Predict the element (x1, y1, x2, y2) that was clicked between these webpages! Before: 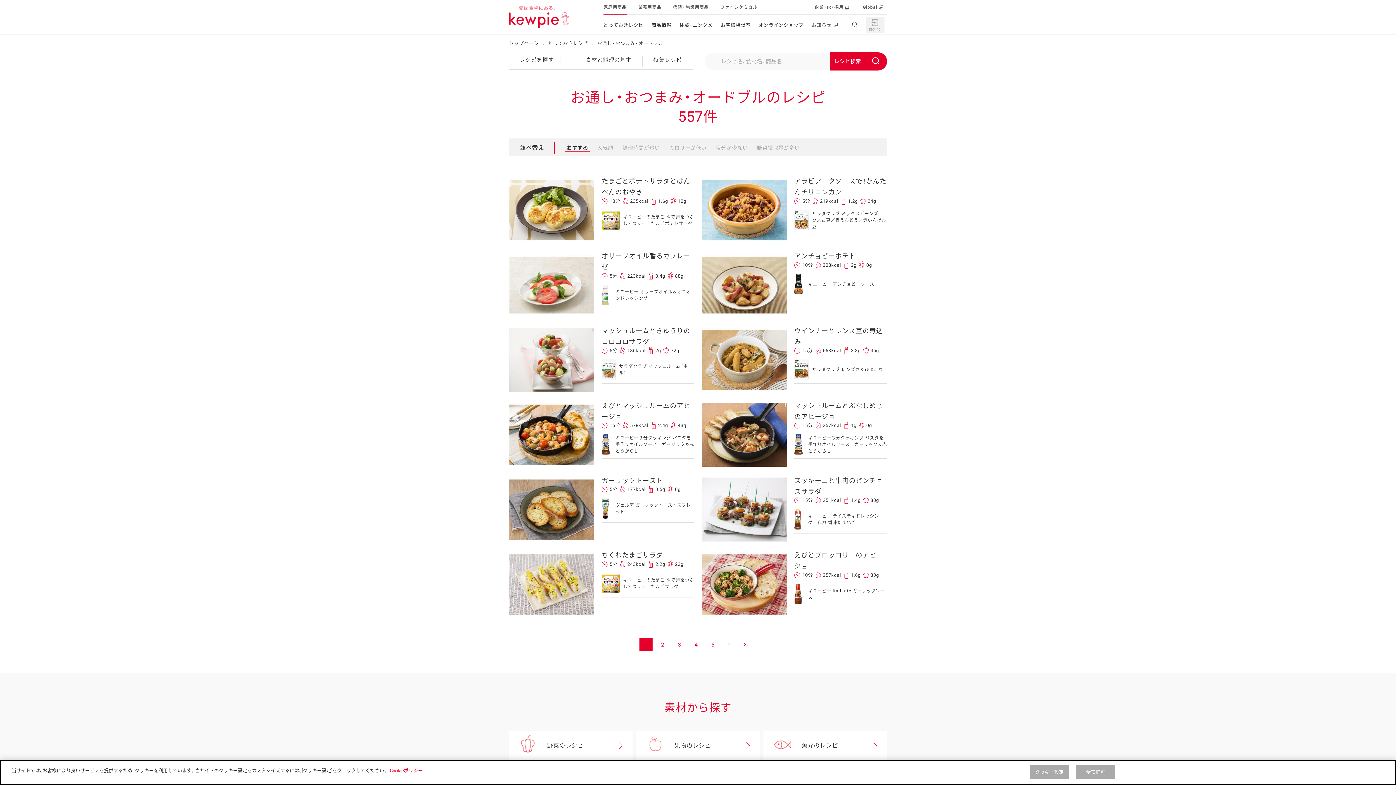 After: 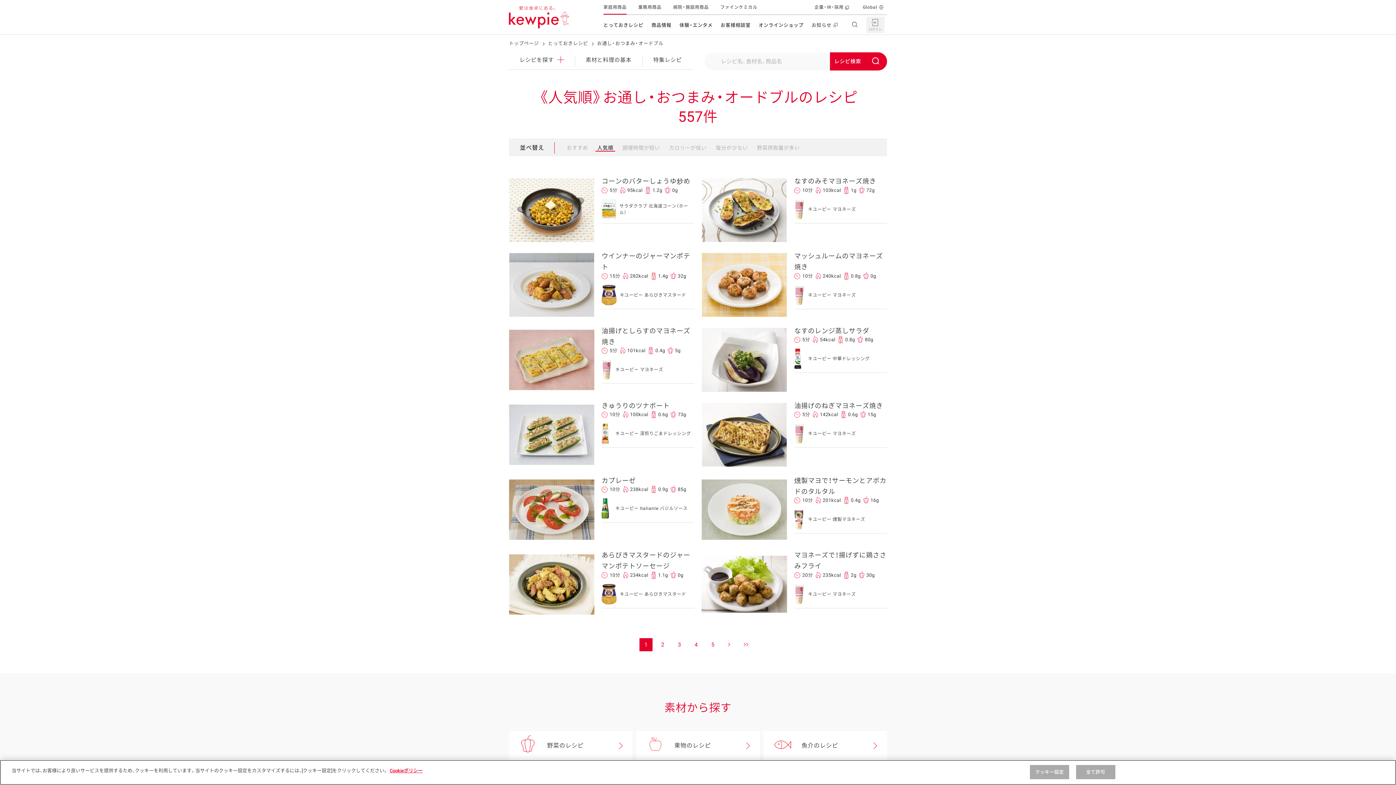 Action: bbox: (595, 145, 615, 150) label: 人気順